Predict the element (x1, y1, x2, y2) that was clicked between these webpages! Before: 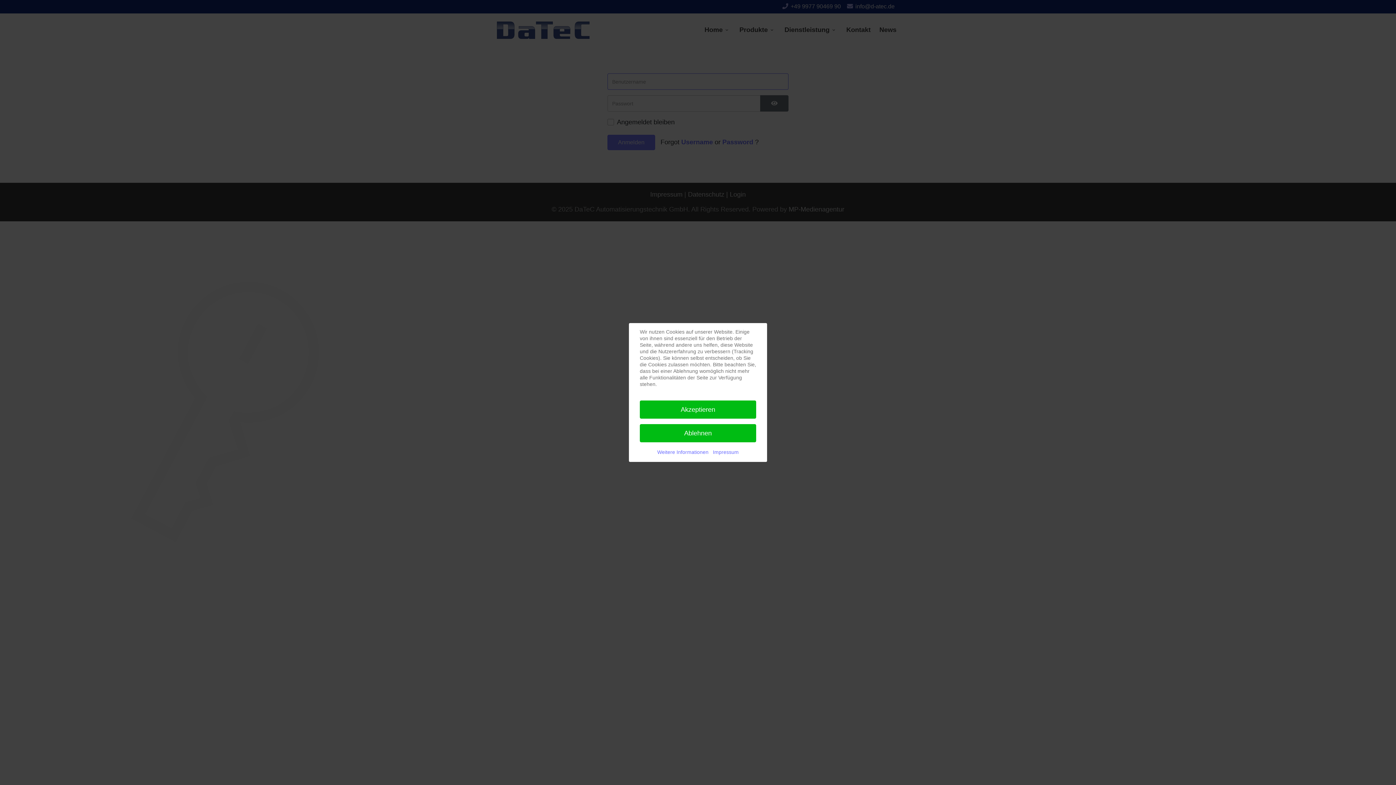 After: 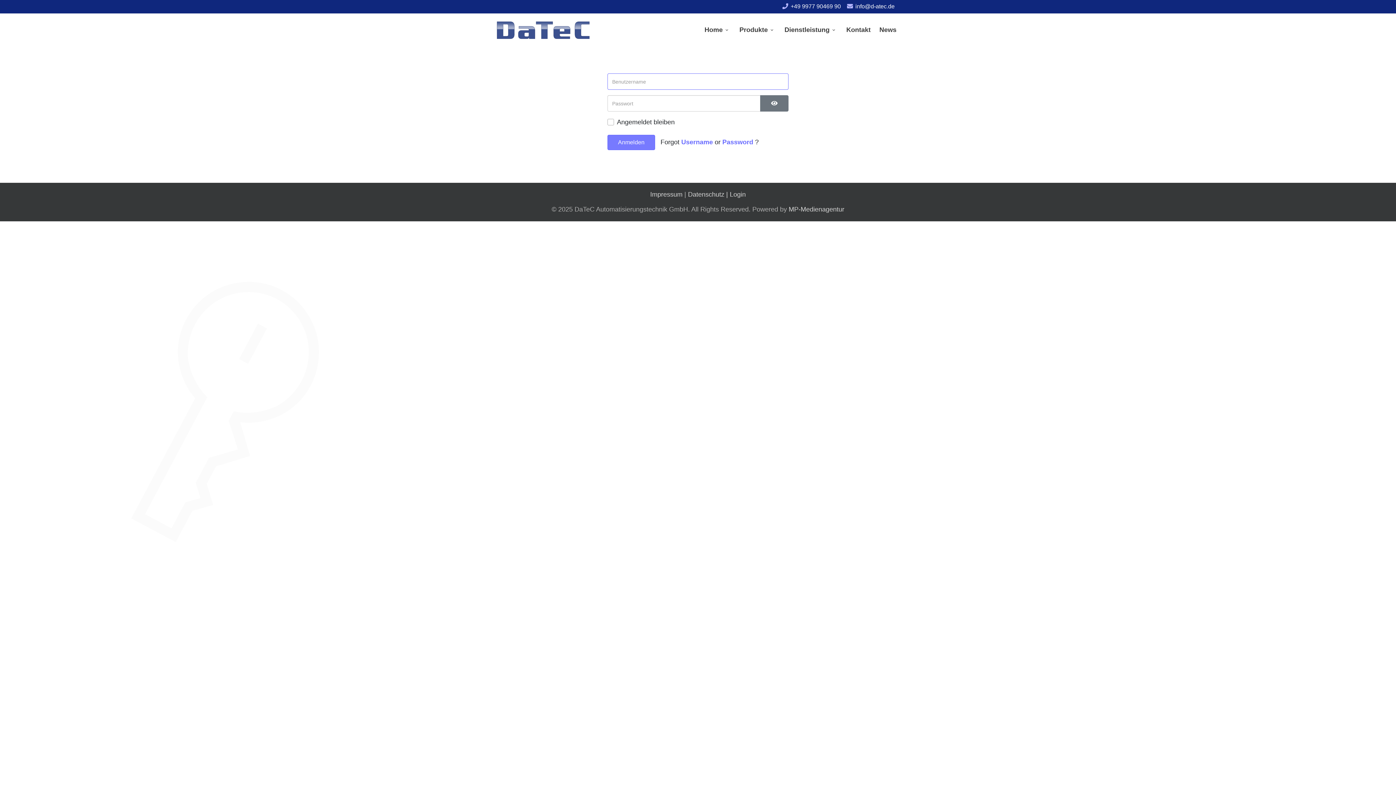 Action: bbox: (640, 424, 756, 442) label: Ablehnen